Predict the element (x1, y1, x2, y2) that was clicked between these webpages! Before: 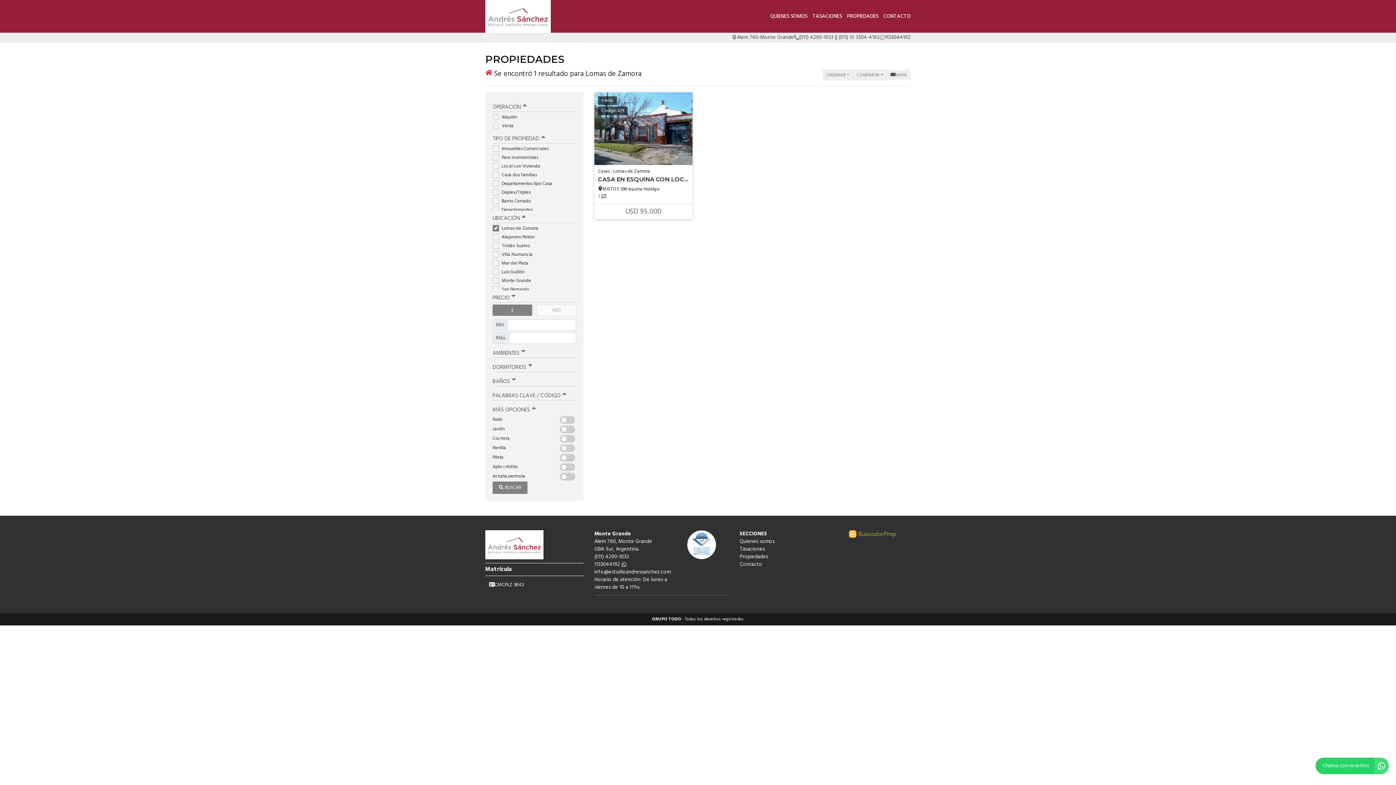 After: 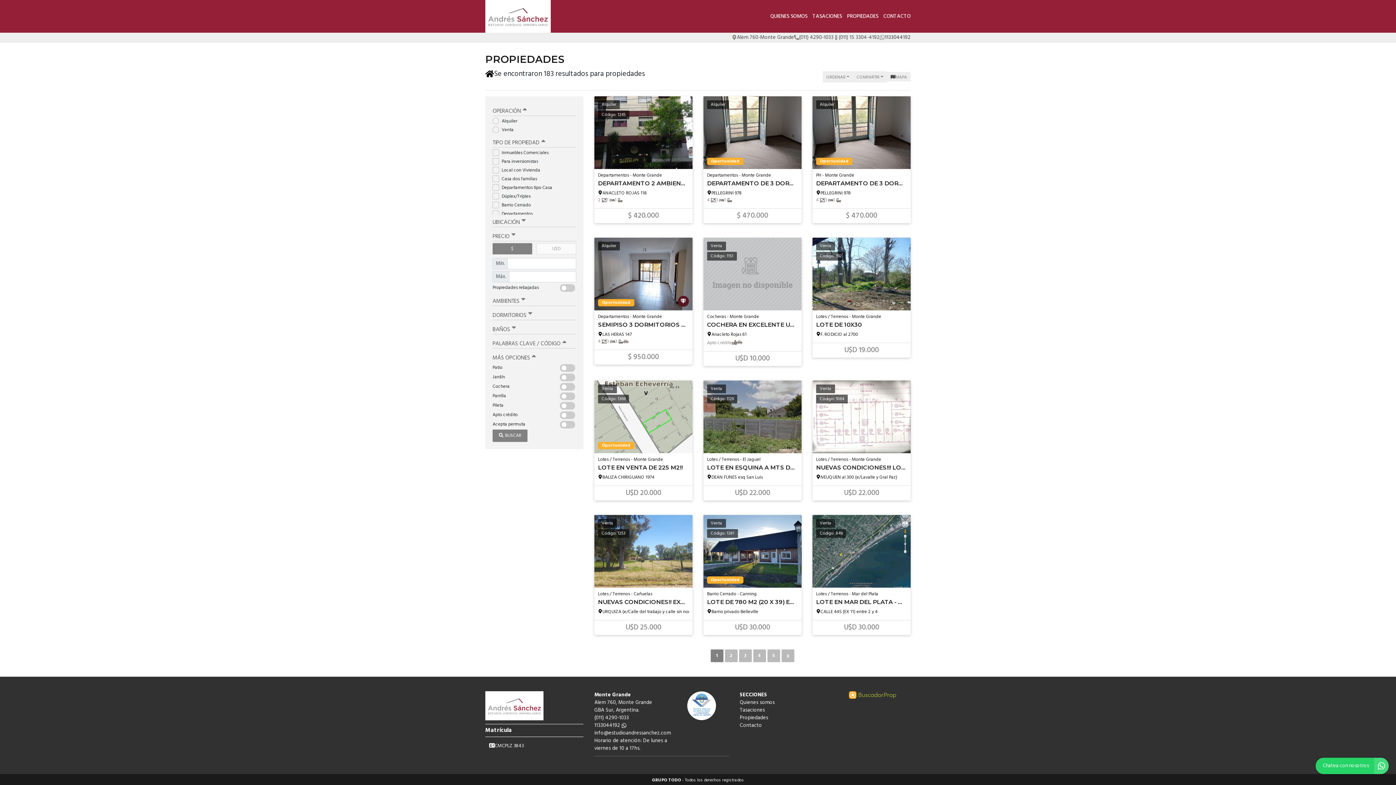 Action: bbox: (847, 12, 878, 20) label: PROPIEDADES